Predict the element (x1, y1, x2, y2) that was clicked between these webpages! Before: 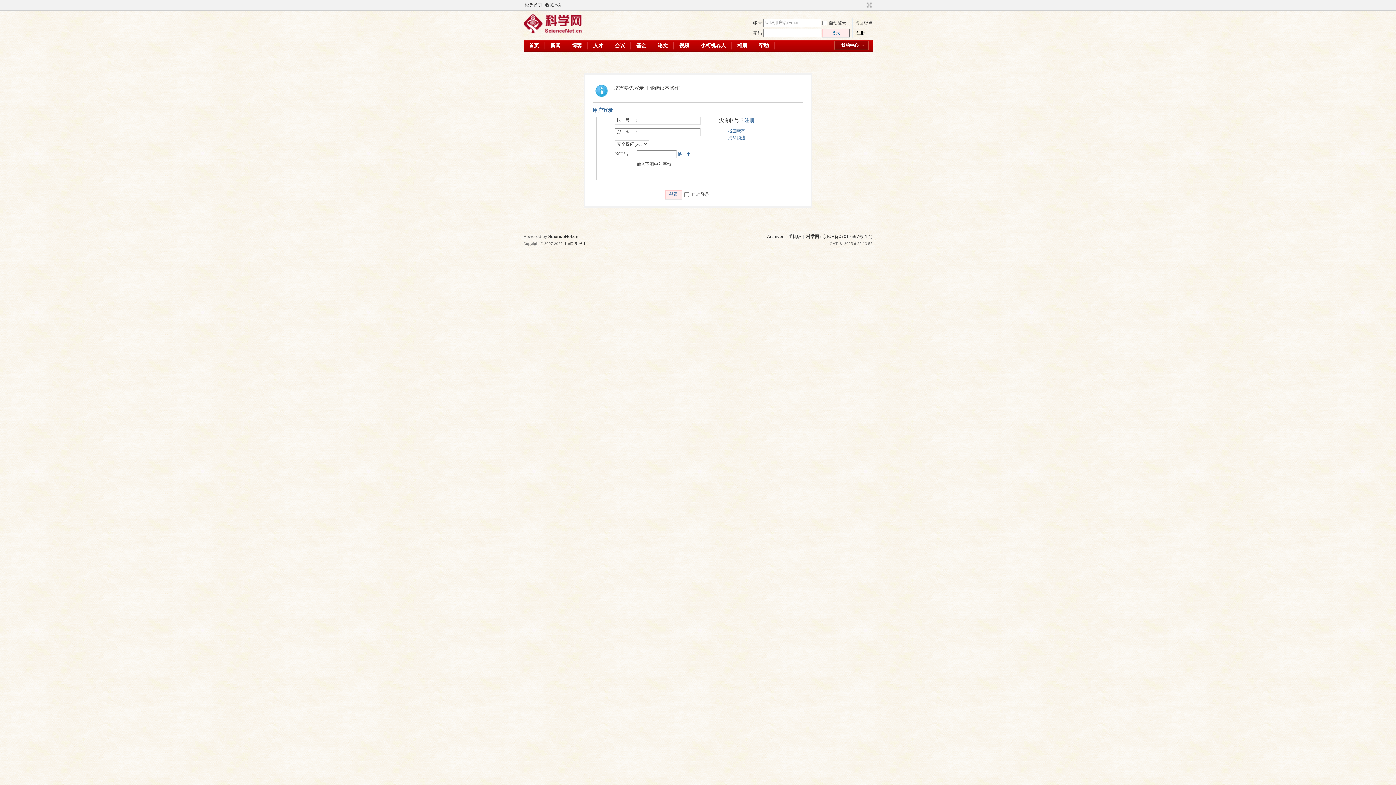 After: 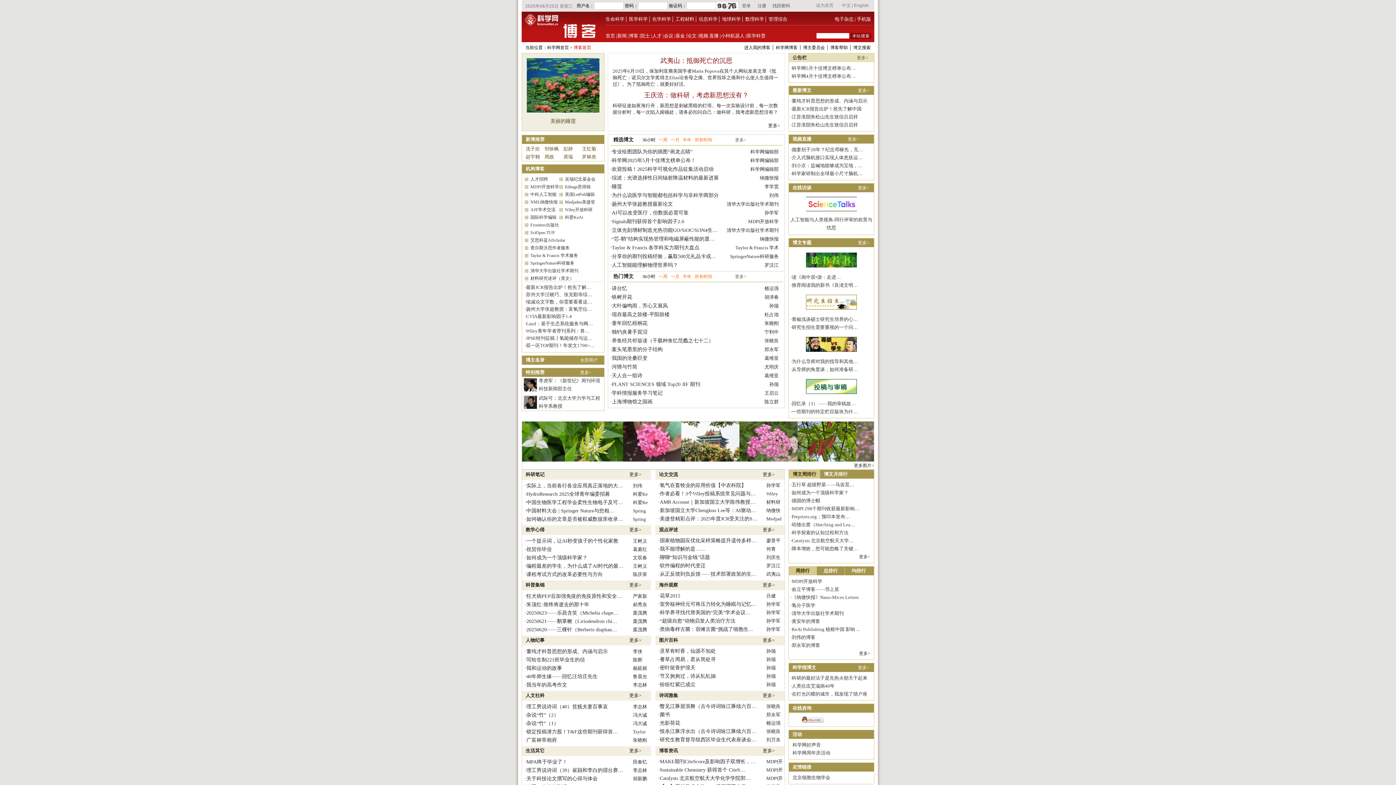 Action: label: 博客 bbox: (566, 39, 587, 51)